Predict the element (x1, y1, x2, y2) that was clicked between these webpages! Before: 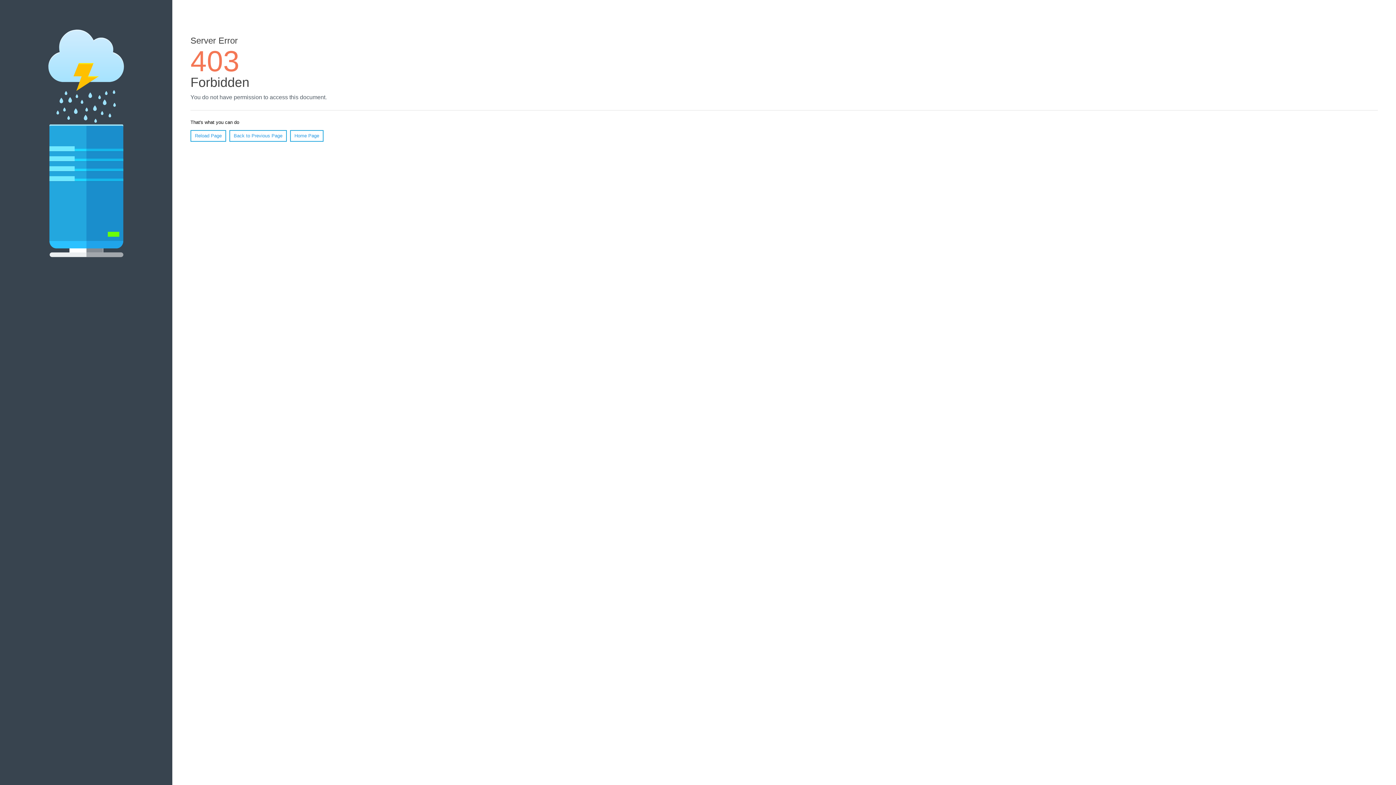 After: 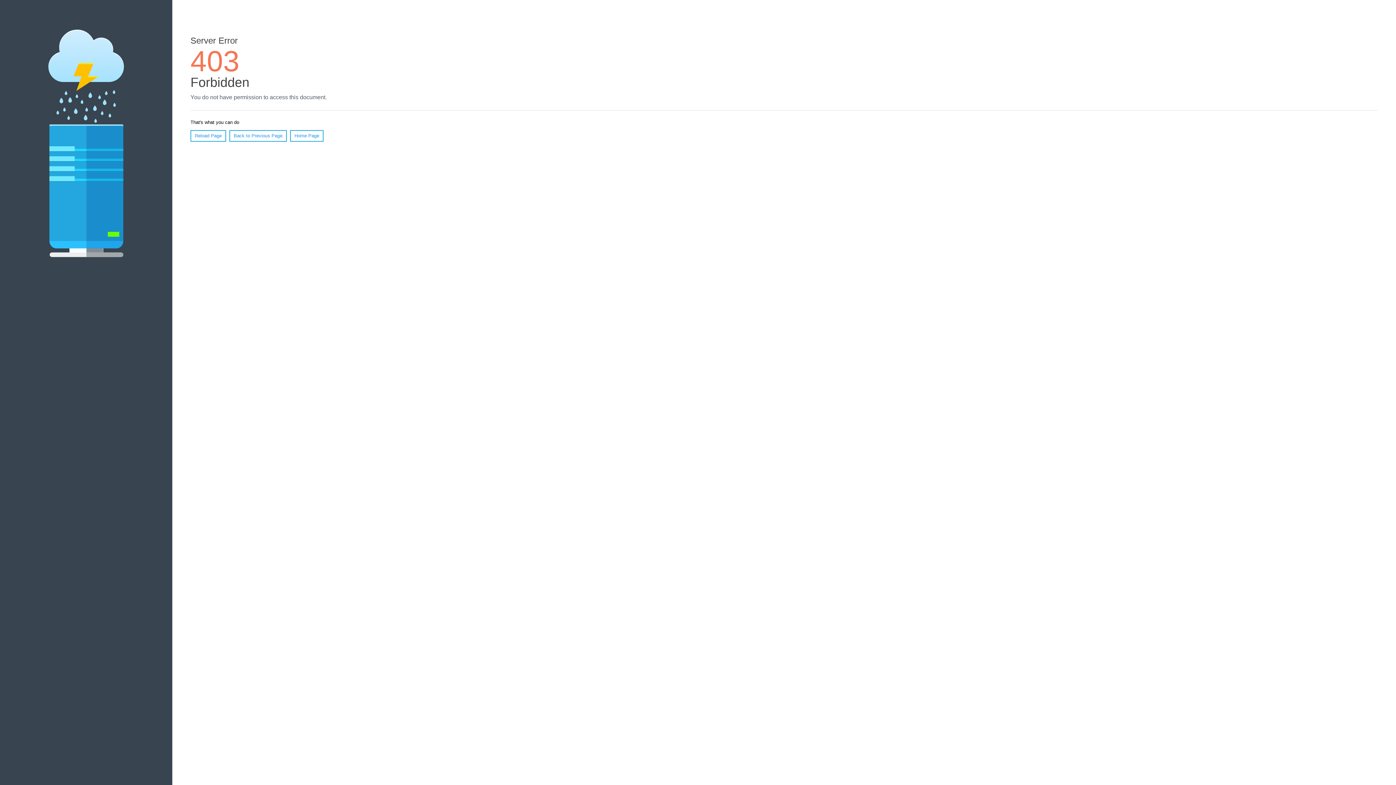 Action: label: Reload Page bbox: (190, 130, 226, 141)